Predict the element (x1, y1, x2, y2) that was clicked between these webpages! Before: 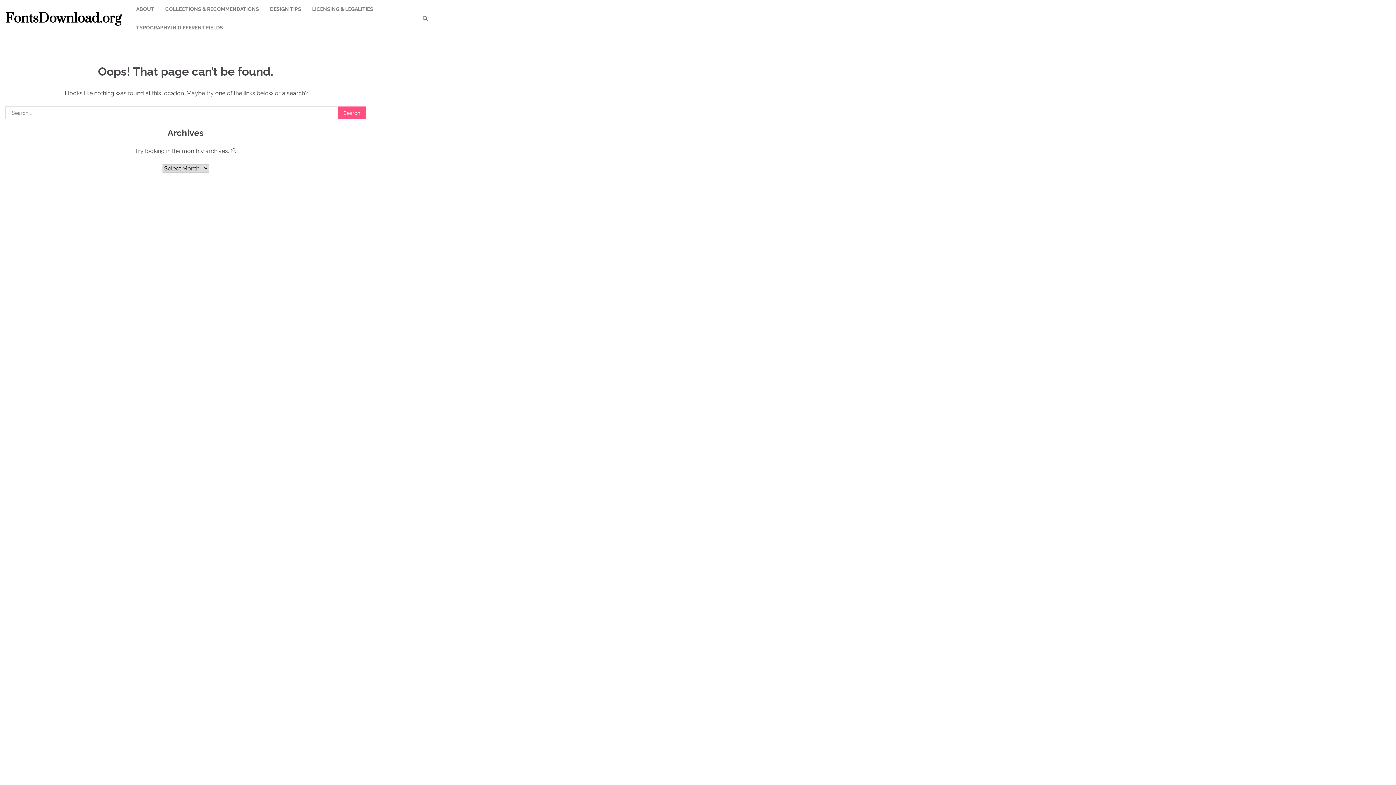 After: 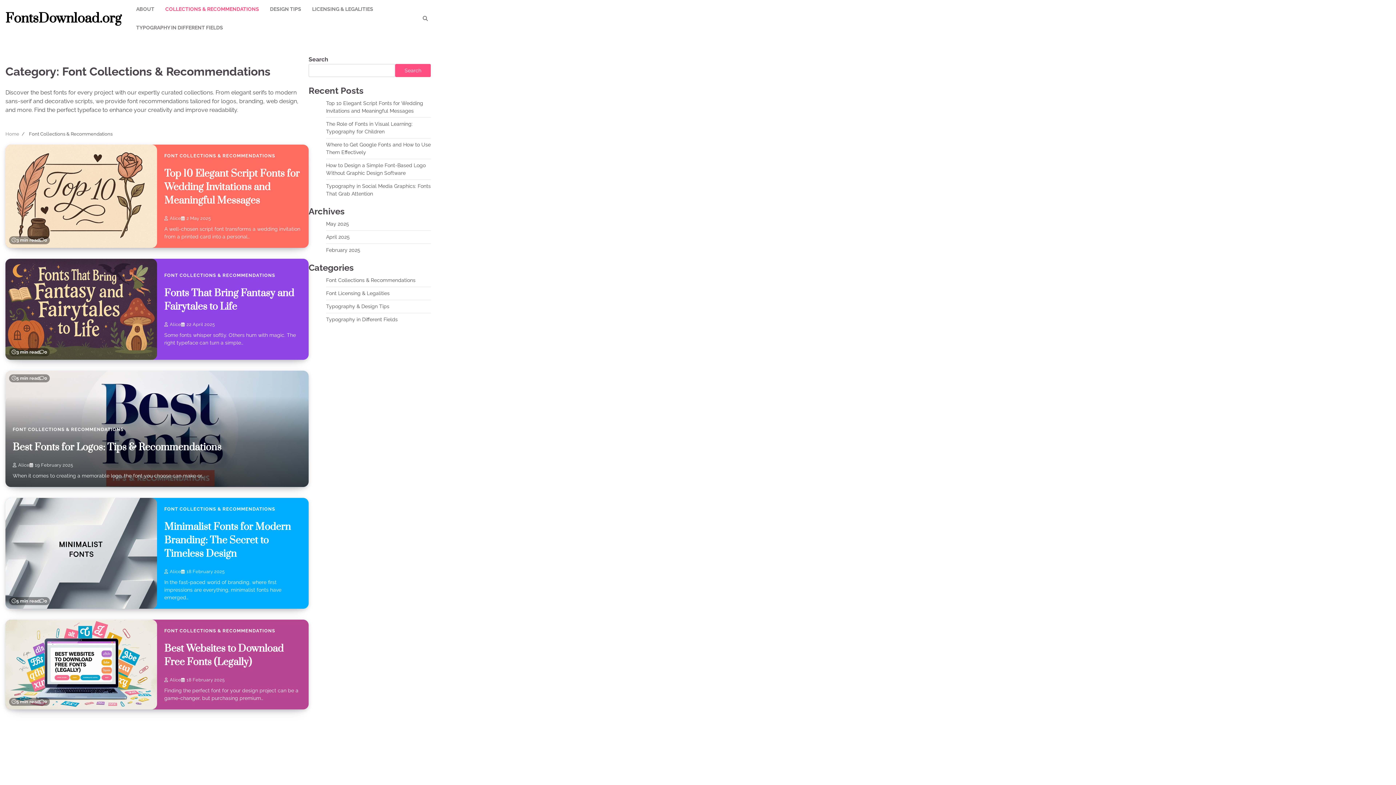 Action: label: COLLECTIONS & RECOMMENDATIONS bbox: (159, 0, 264, 18)